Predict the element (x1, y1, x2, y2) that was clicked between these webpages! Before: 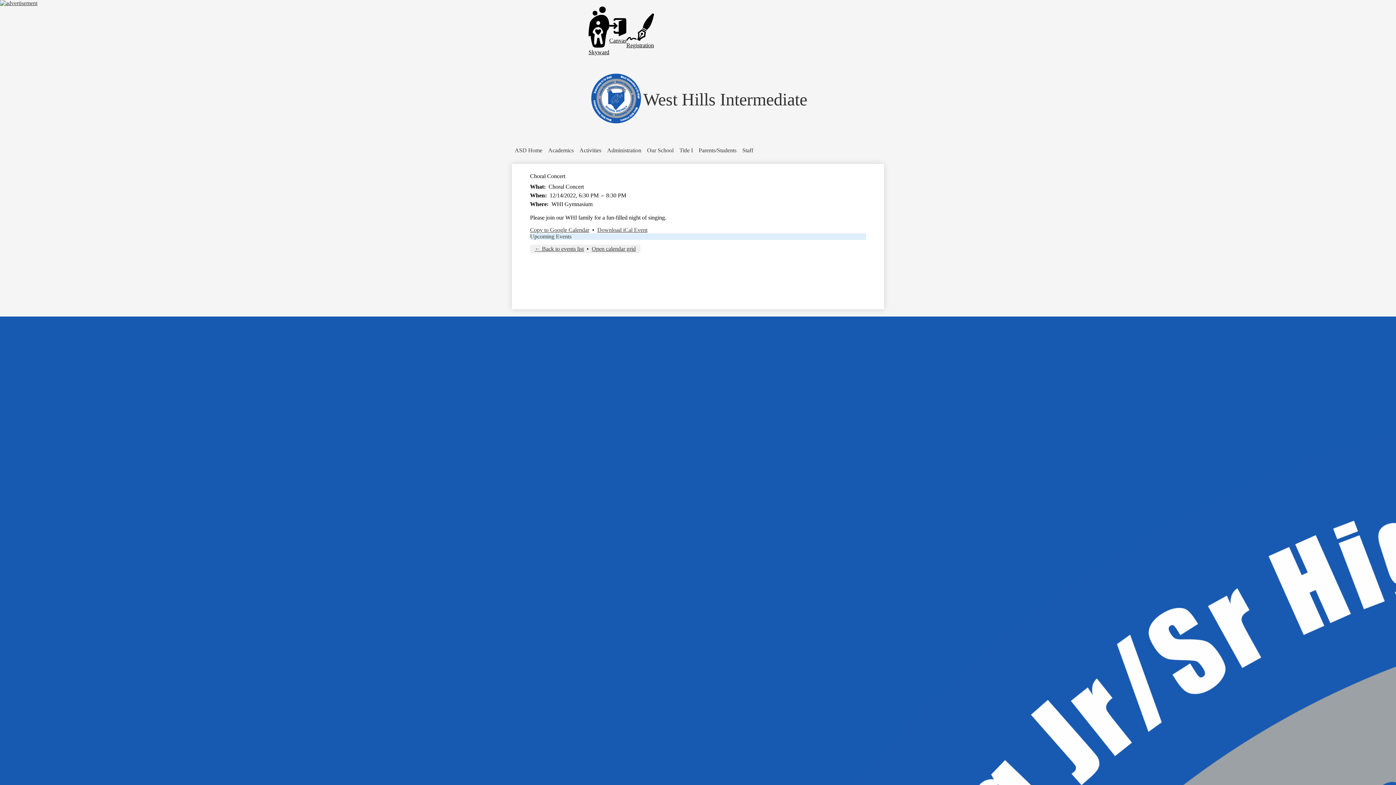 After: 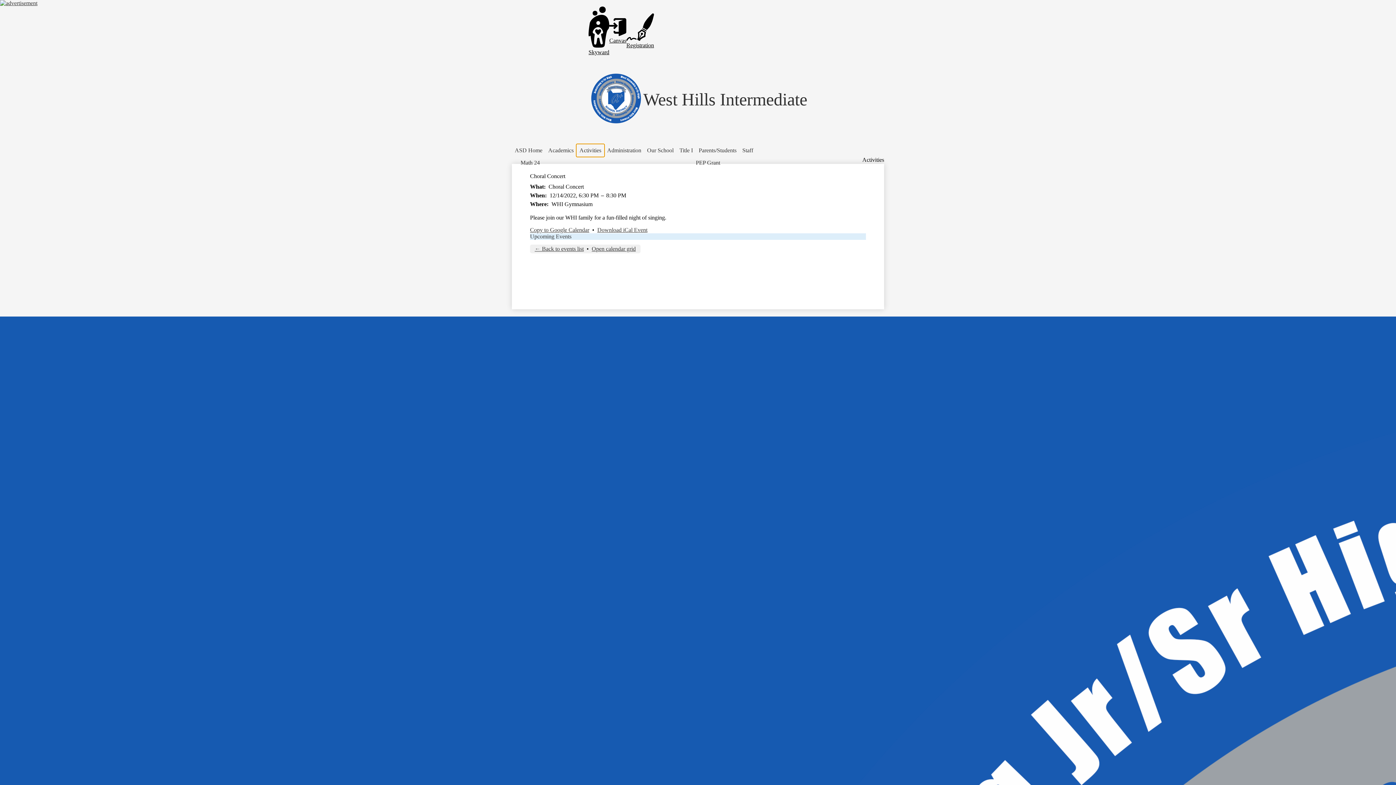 Action: bbox: (576, 144, 604, 156) label: Activities